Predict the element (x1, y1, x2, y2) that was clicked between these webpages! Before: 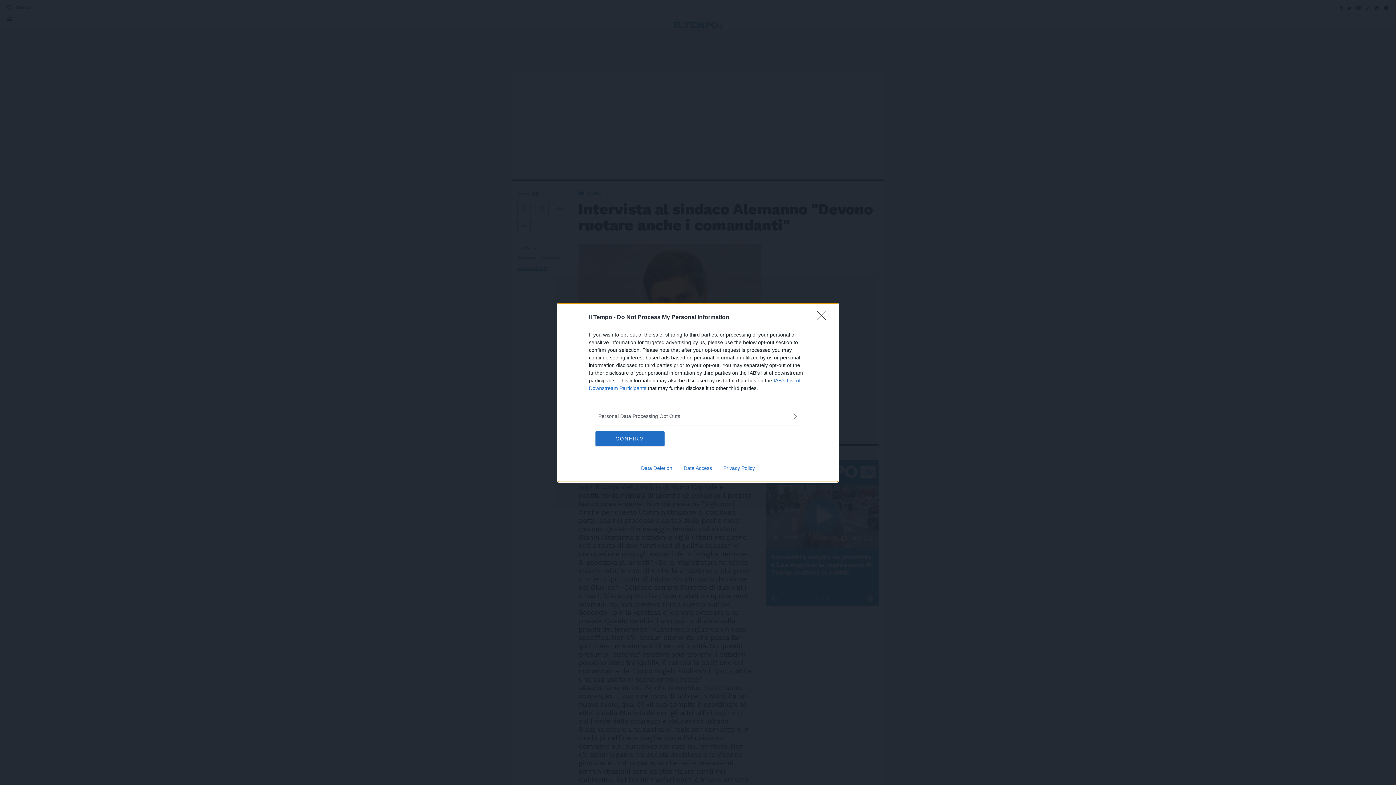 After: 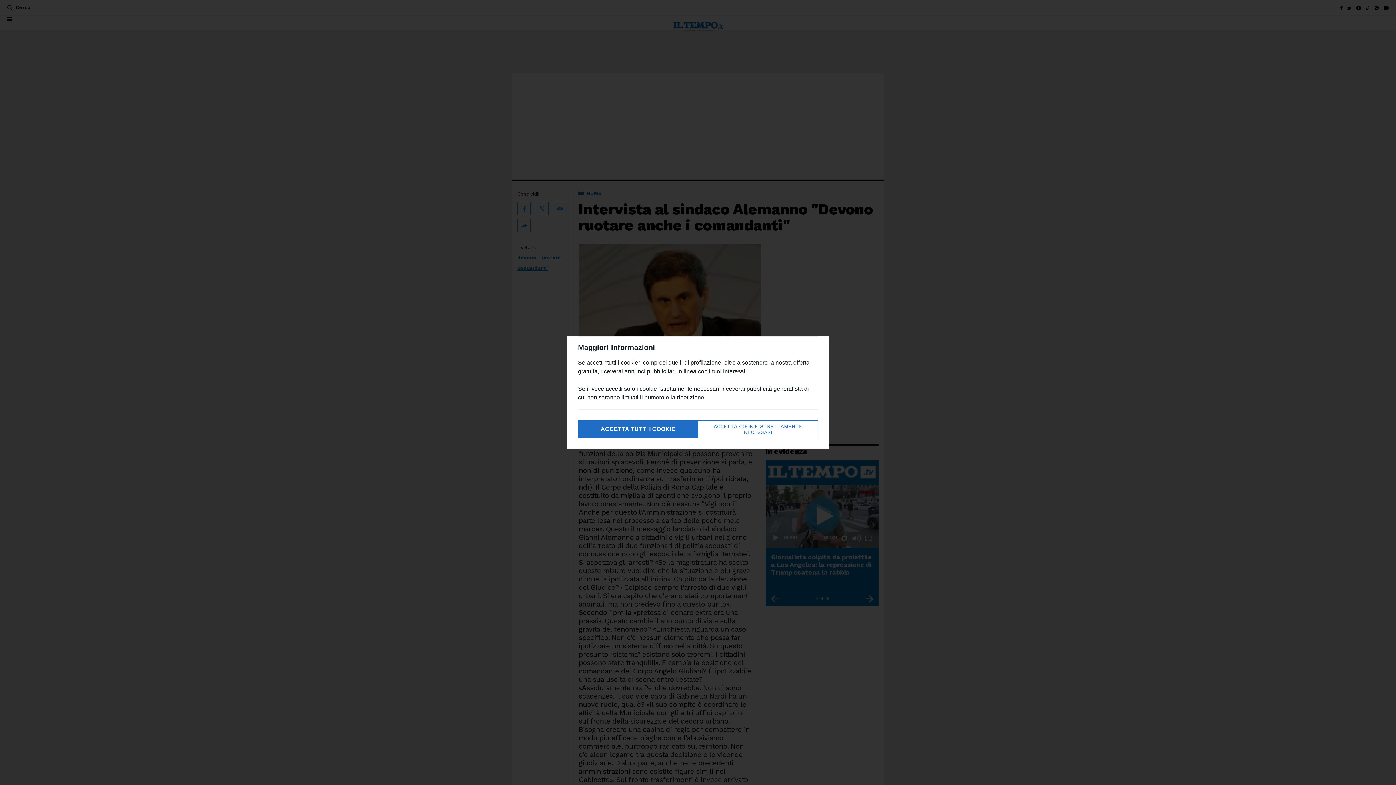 Action: label: Close bbox: (817, 310, 830, 324)